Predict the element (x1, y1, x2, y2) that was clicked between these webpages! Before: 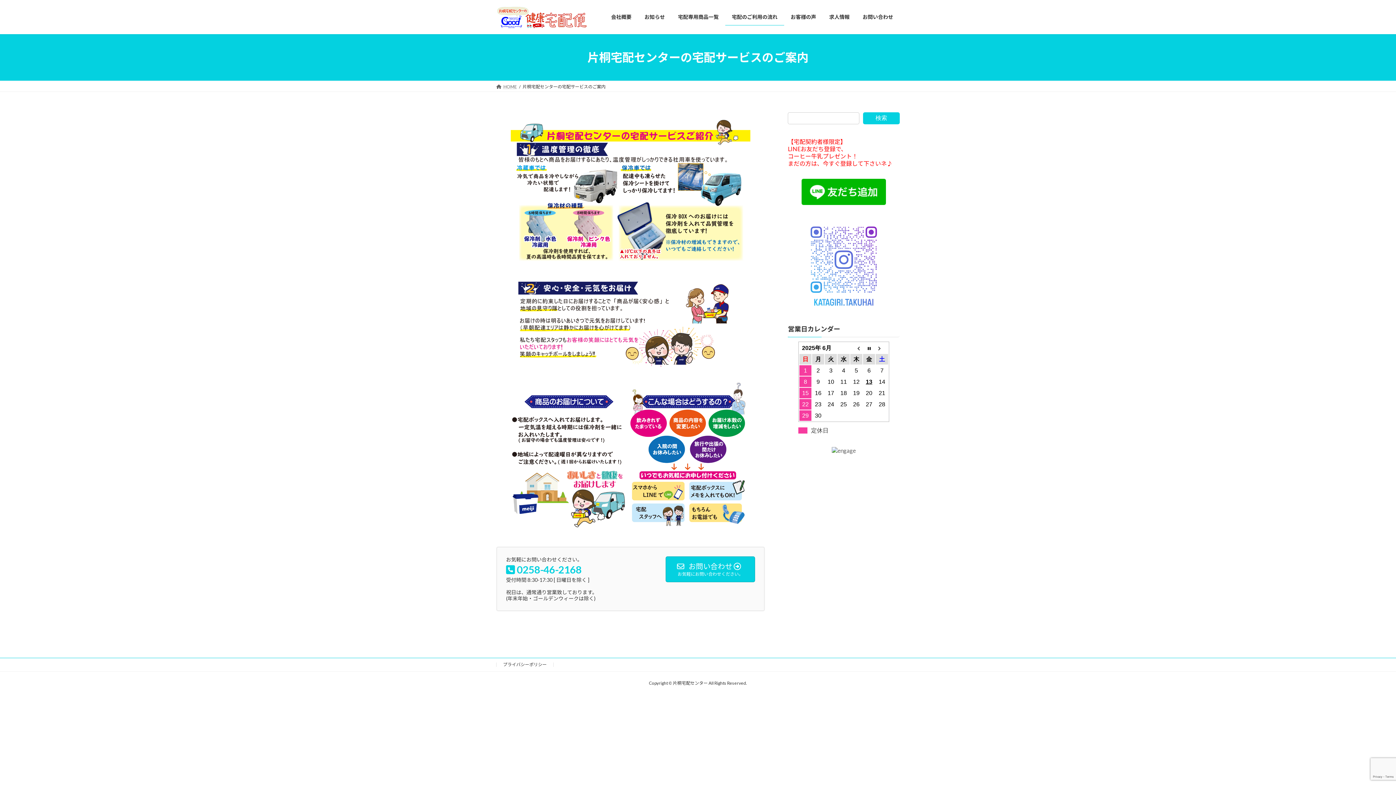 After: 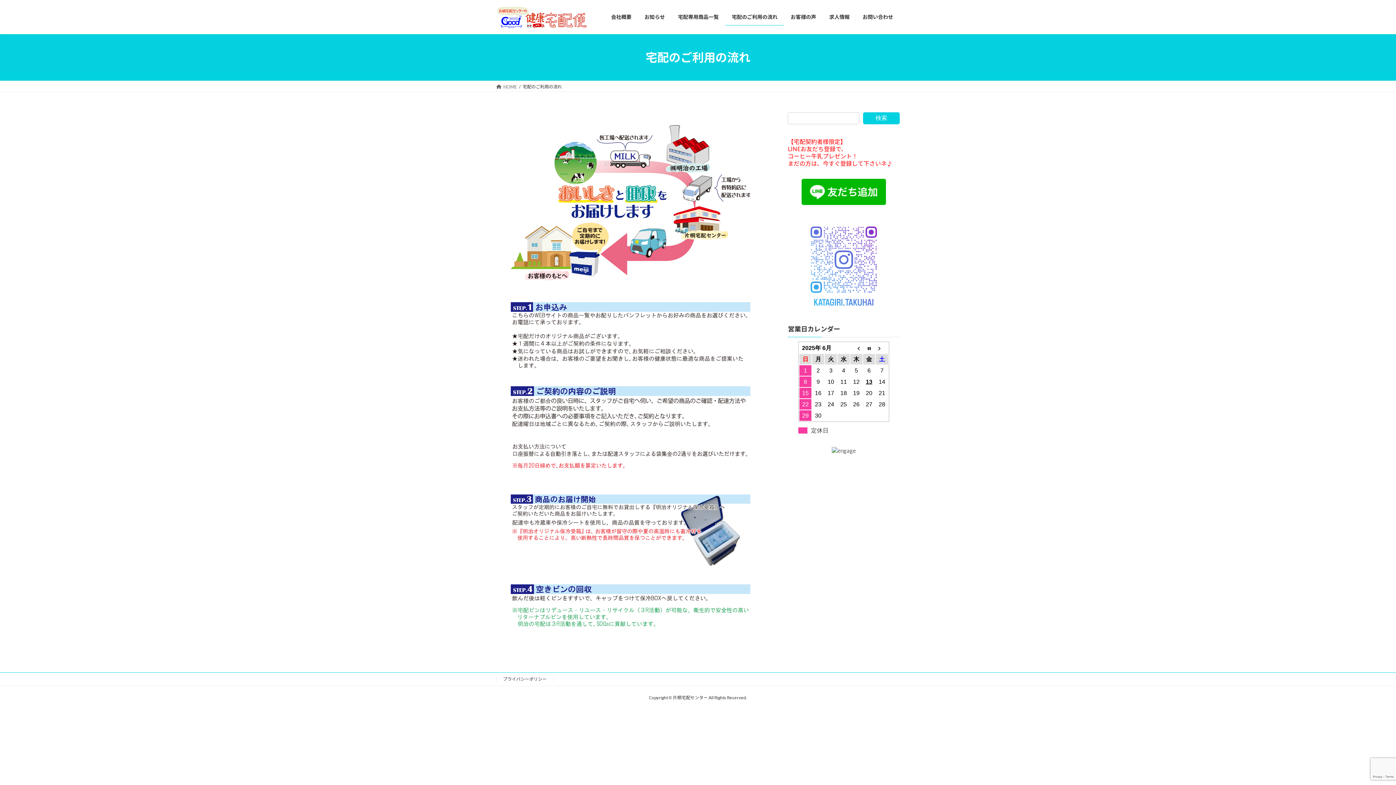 Action: label: 宅配のご利用の流れ bbox: (725, 8, 784, 25)